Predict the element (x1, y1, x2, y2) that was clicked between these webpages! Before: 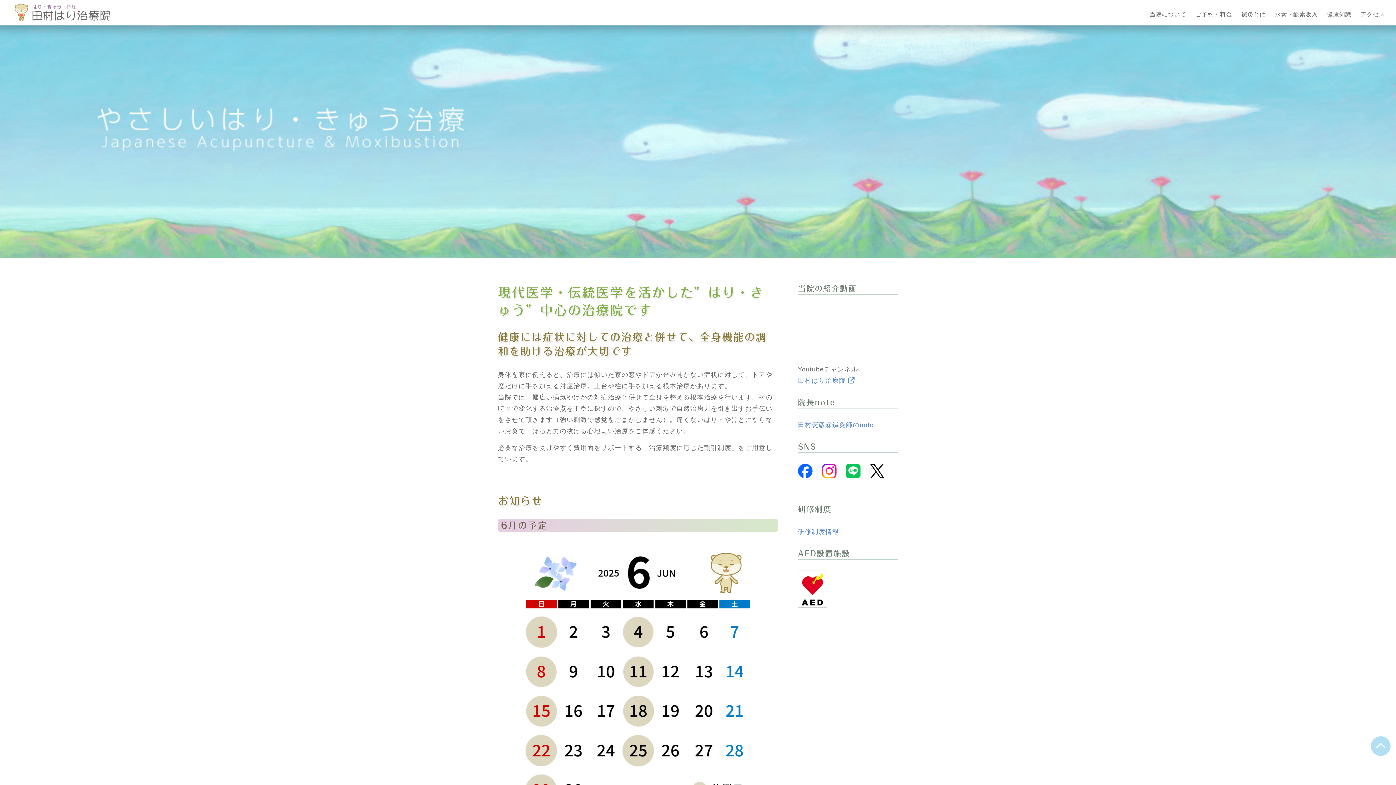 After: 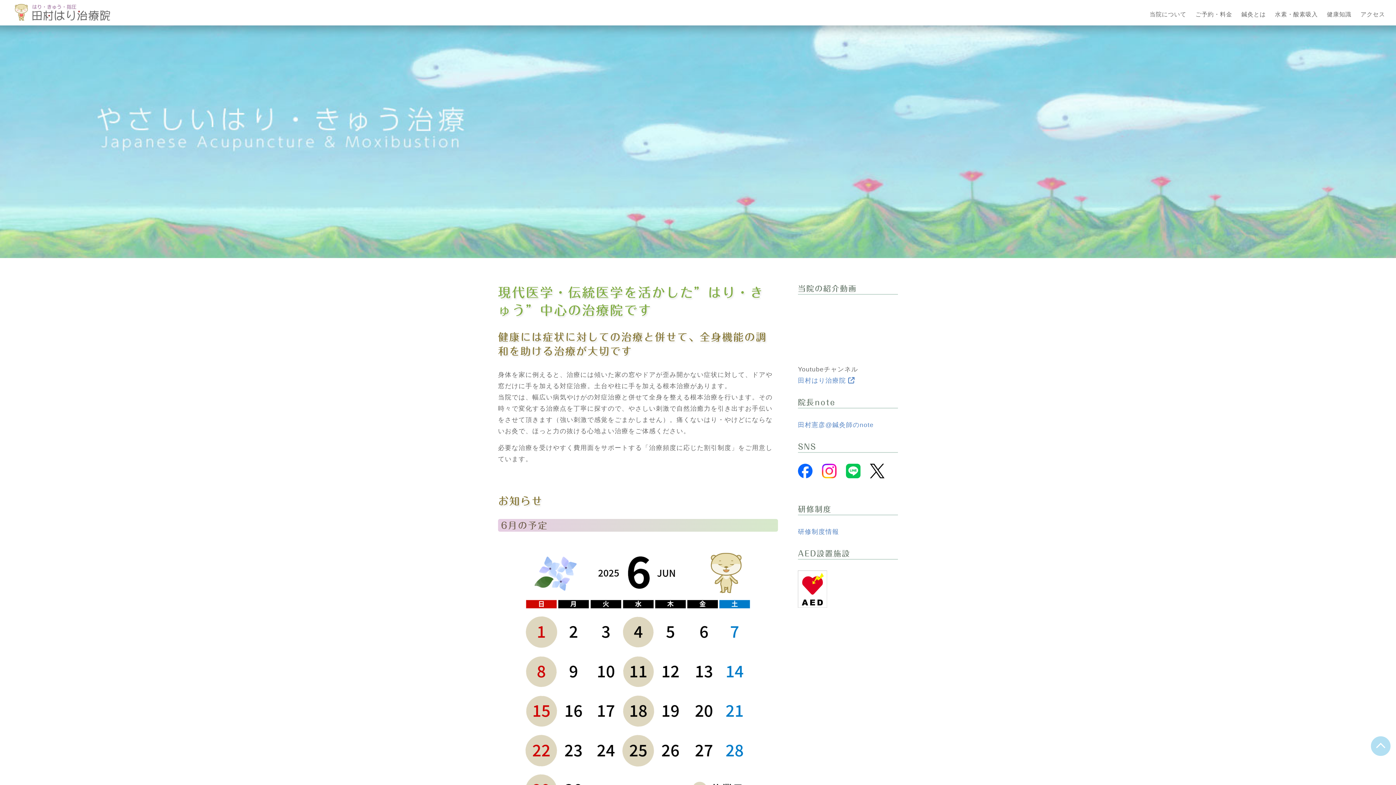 Action: bbox: (14, 9, 113, 23)